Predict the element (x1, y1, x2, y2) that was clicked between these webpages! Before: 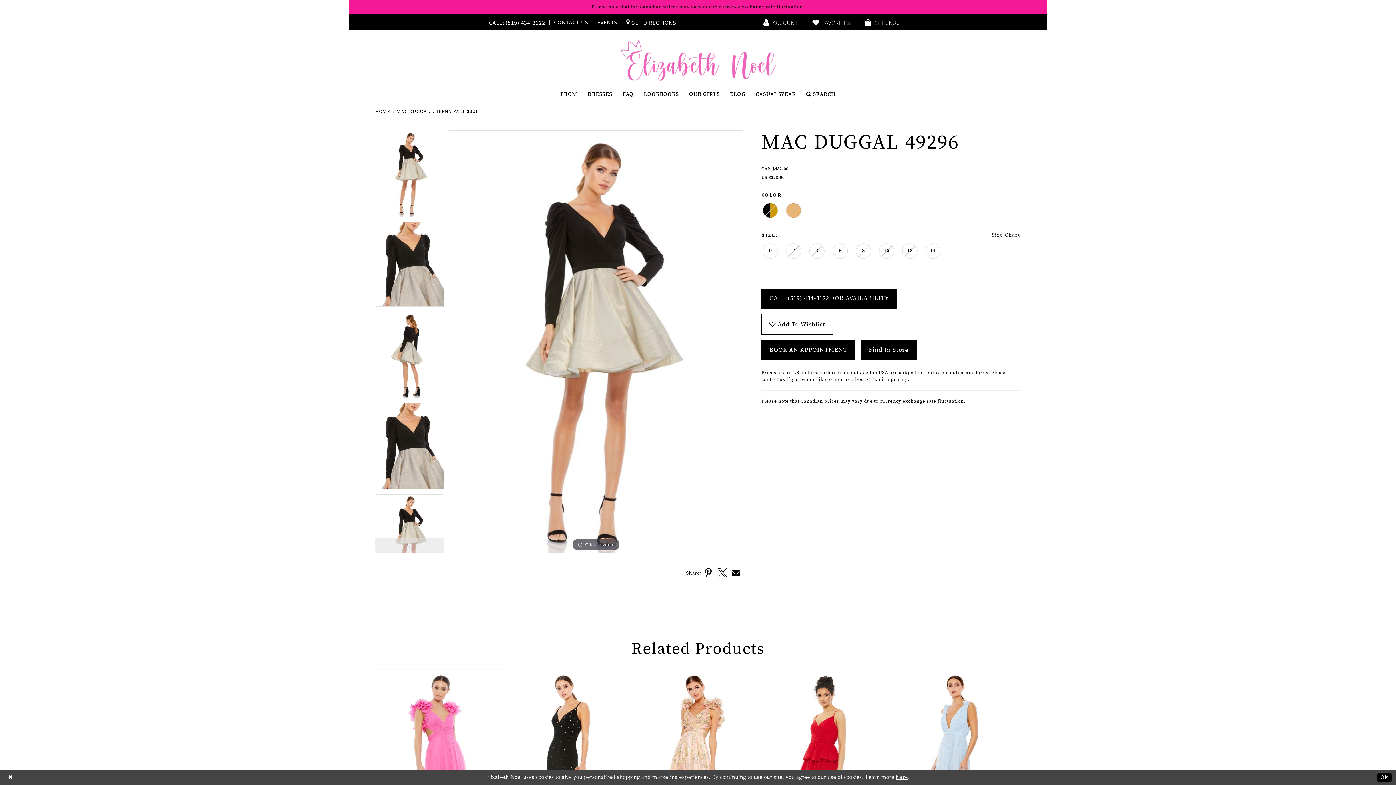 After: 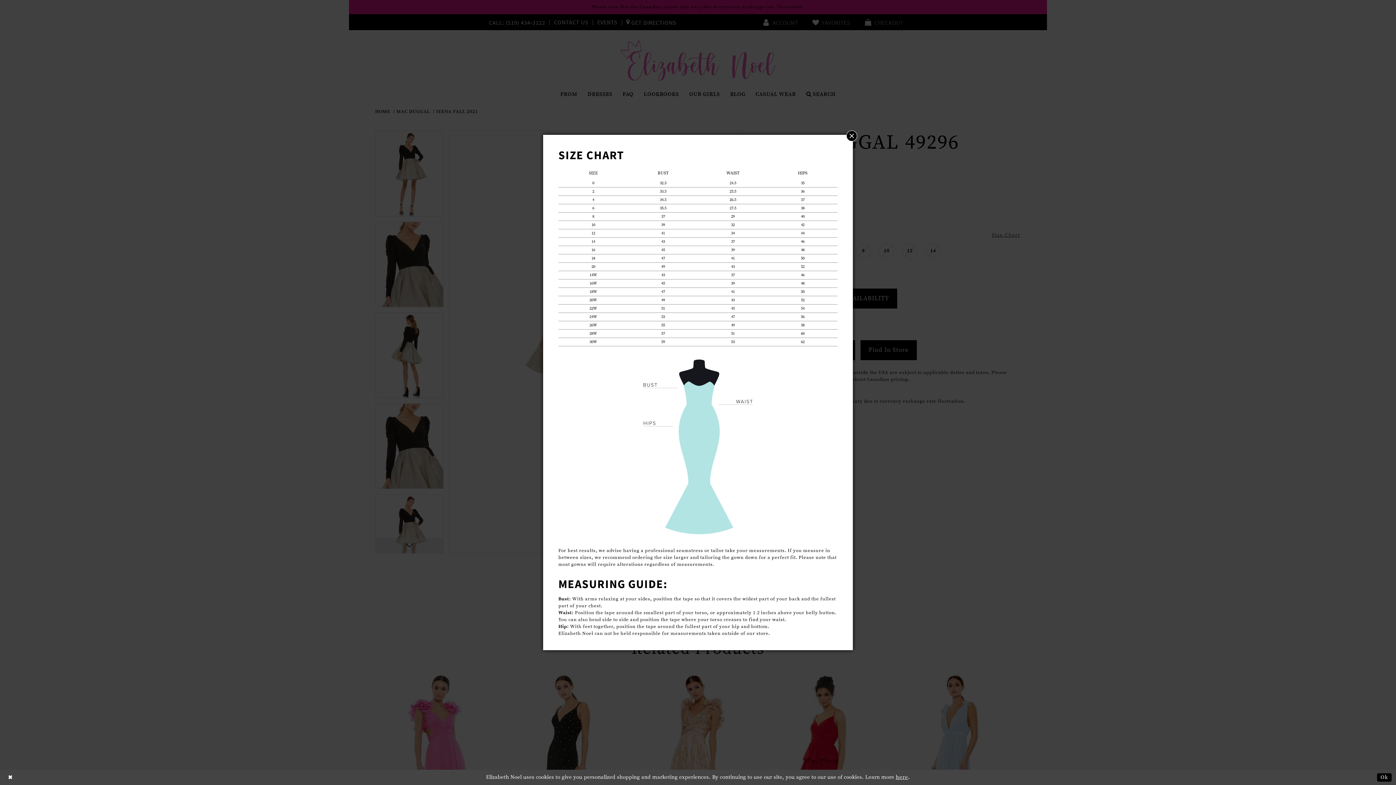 Action: label: Size Chart bbox: (991, 231, 1021, 239)